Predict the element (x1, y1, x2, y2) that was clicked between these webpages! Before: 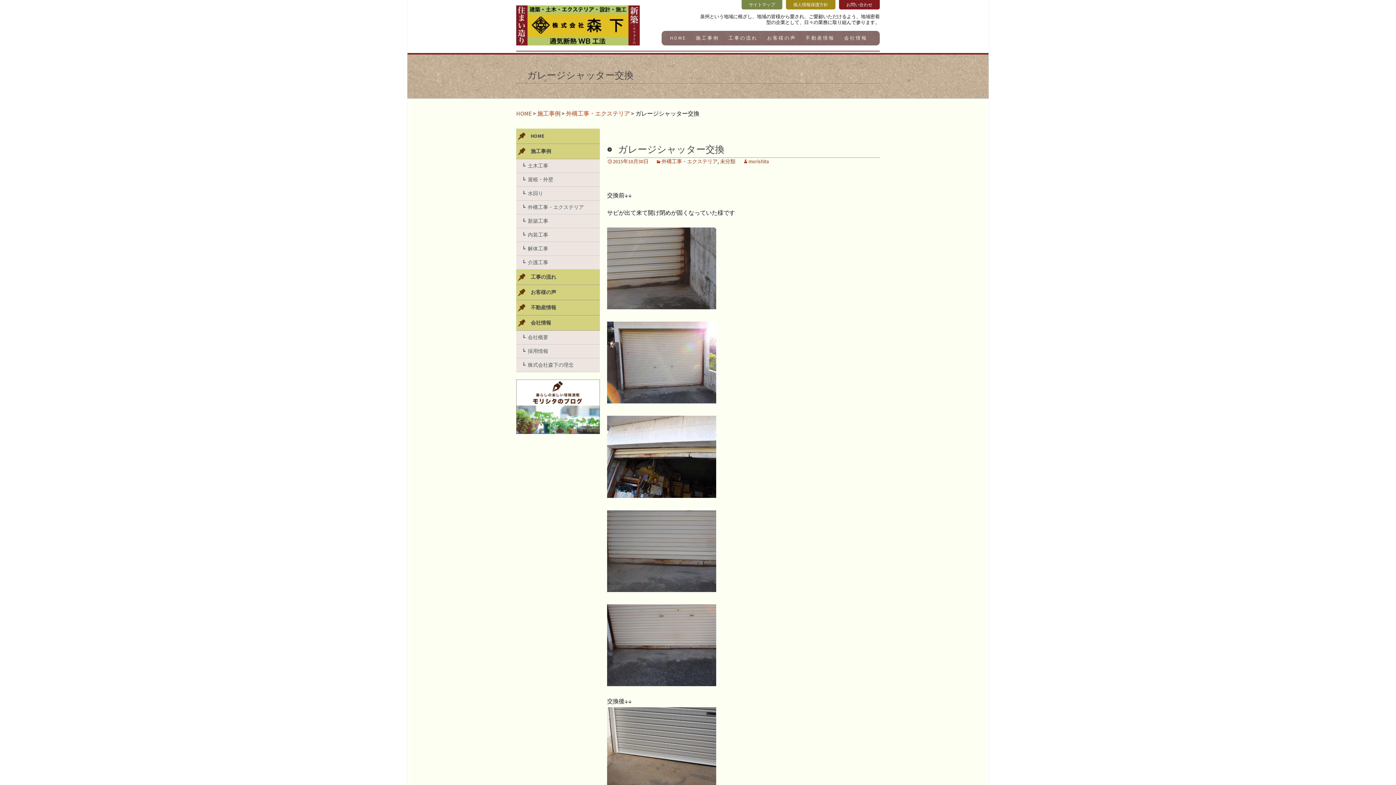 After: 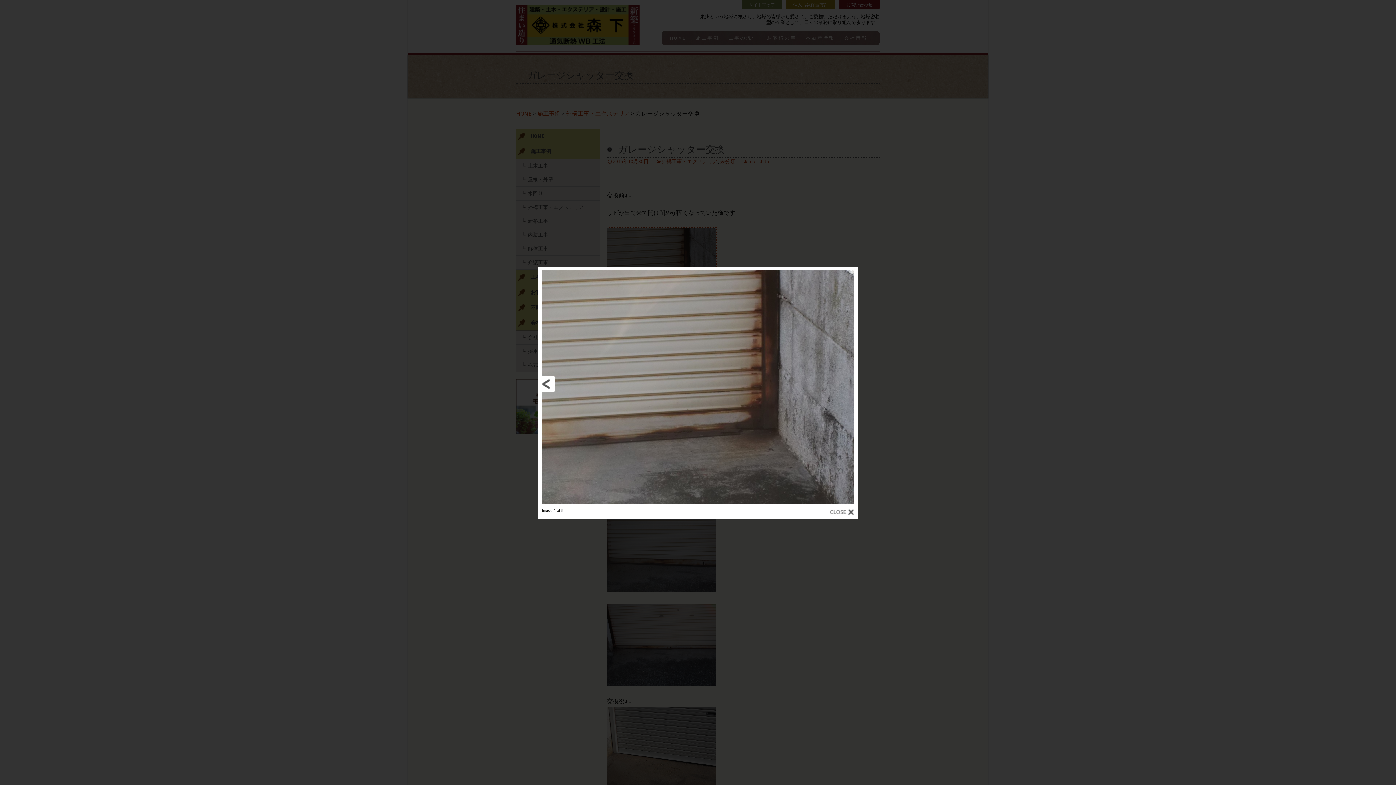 Action: bbox: (607, 264, 716, 271)